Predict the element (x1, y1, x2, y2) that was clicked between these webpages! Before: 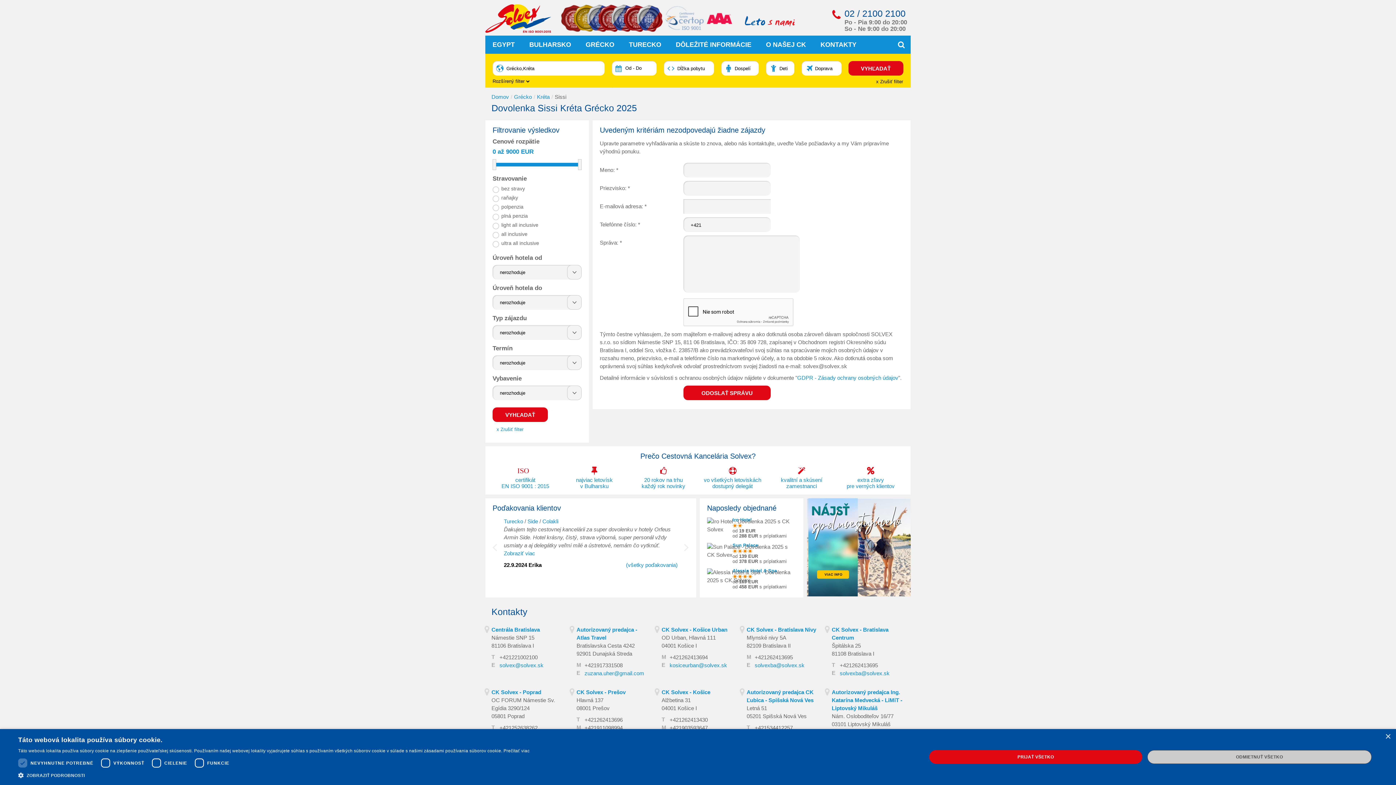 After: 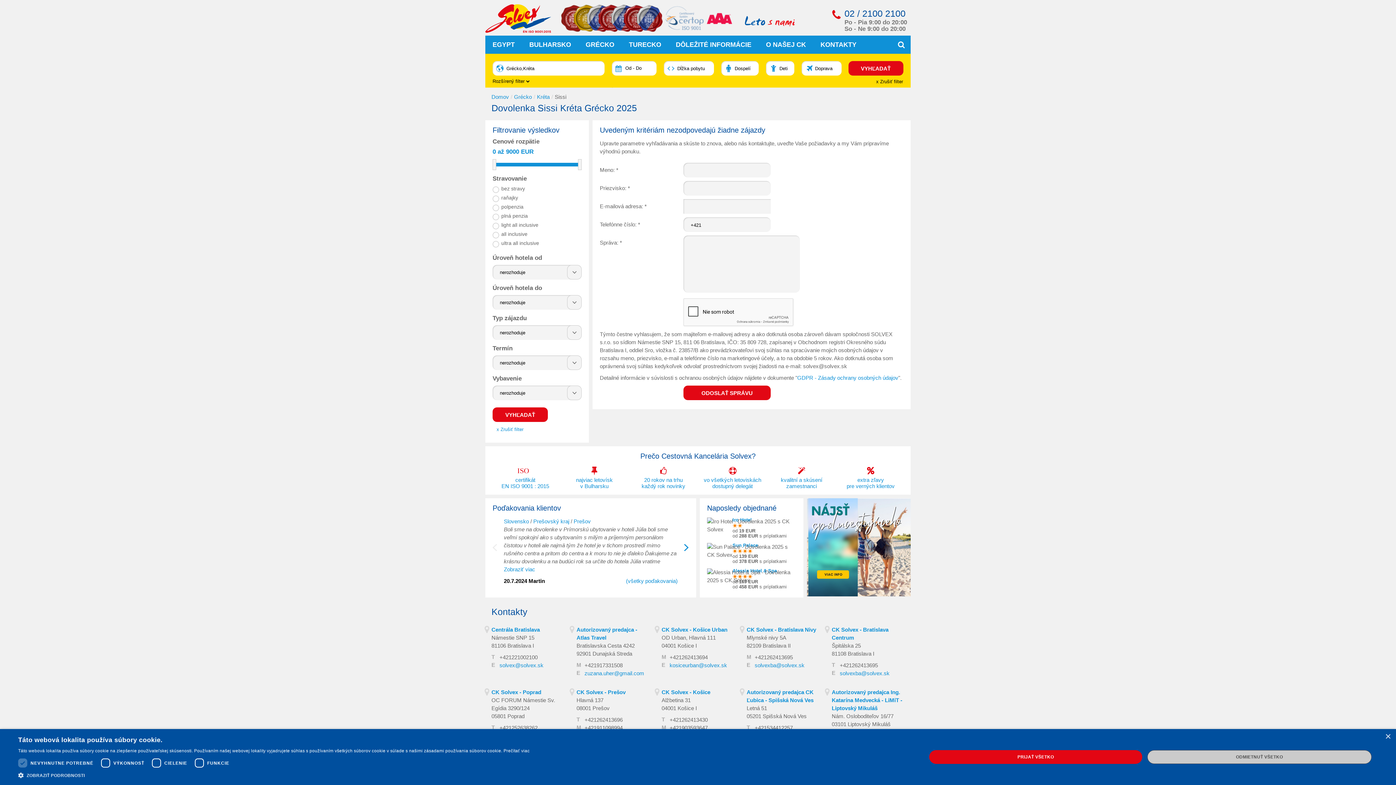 Action: label: Next bbox: (679, 544, 693, 558)